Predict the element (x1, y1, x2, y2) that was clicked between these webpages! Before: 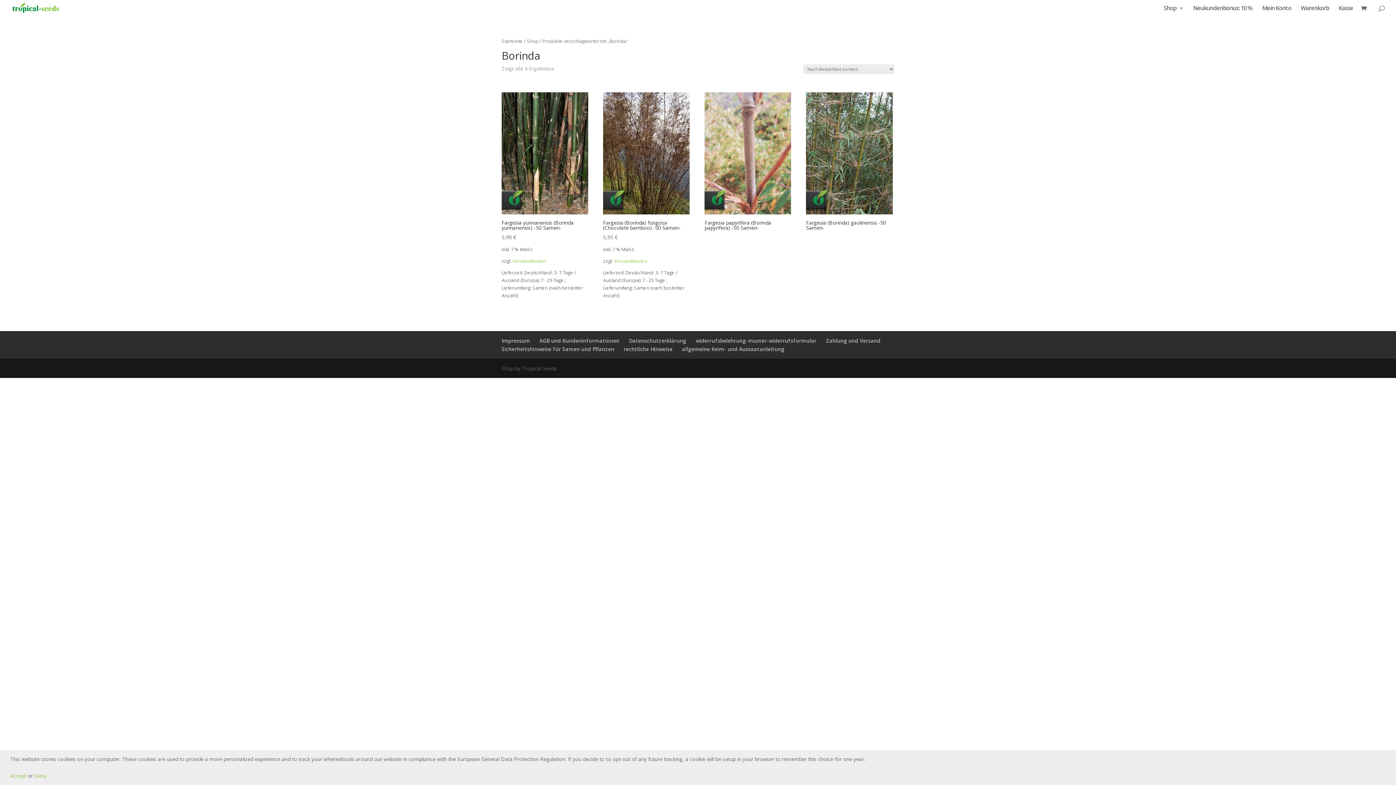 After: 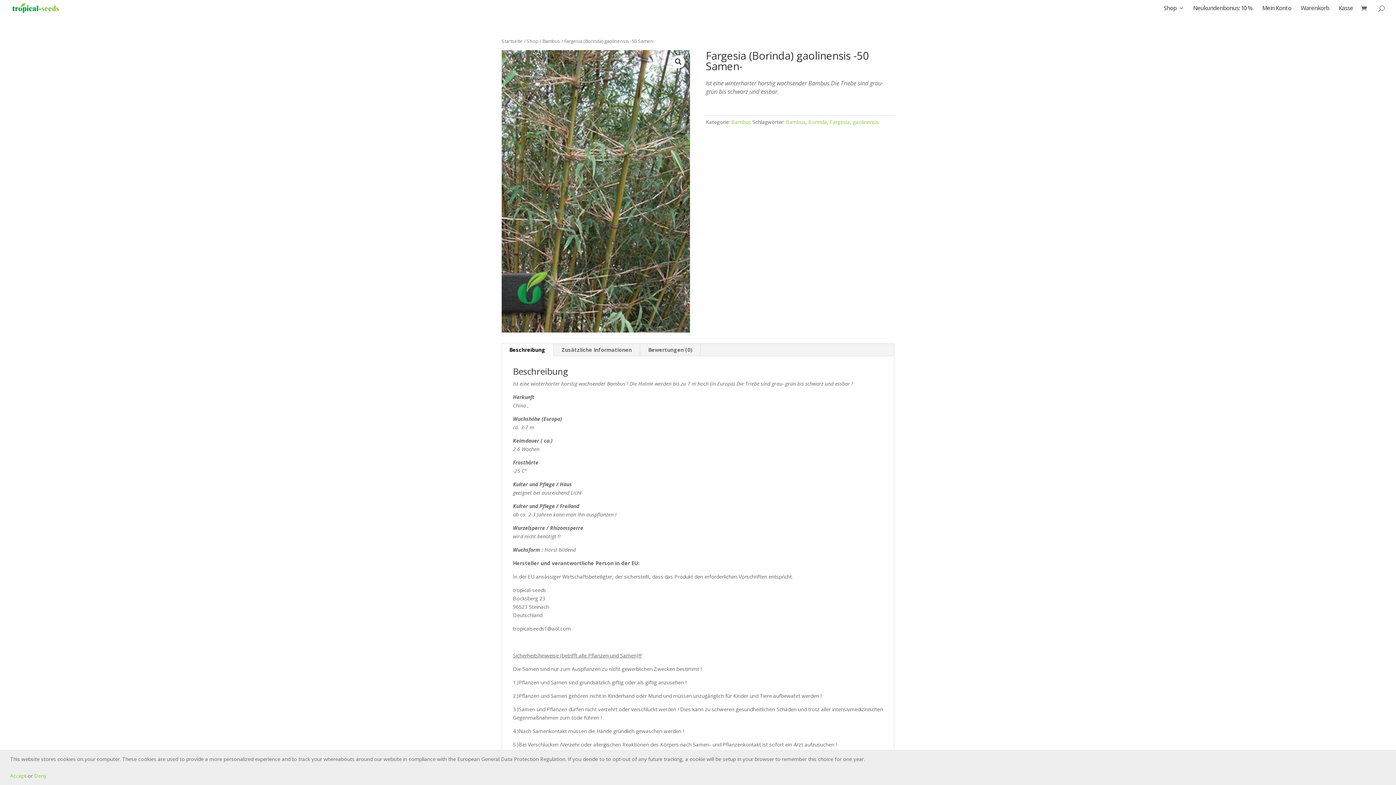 Action: bbox: (806, 92, 892, 233) label: Fargesia (Borinda) gaolinensis -50 Samen-